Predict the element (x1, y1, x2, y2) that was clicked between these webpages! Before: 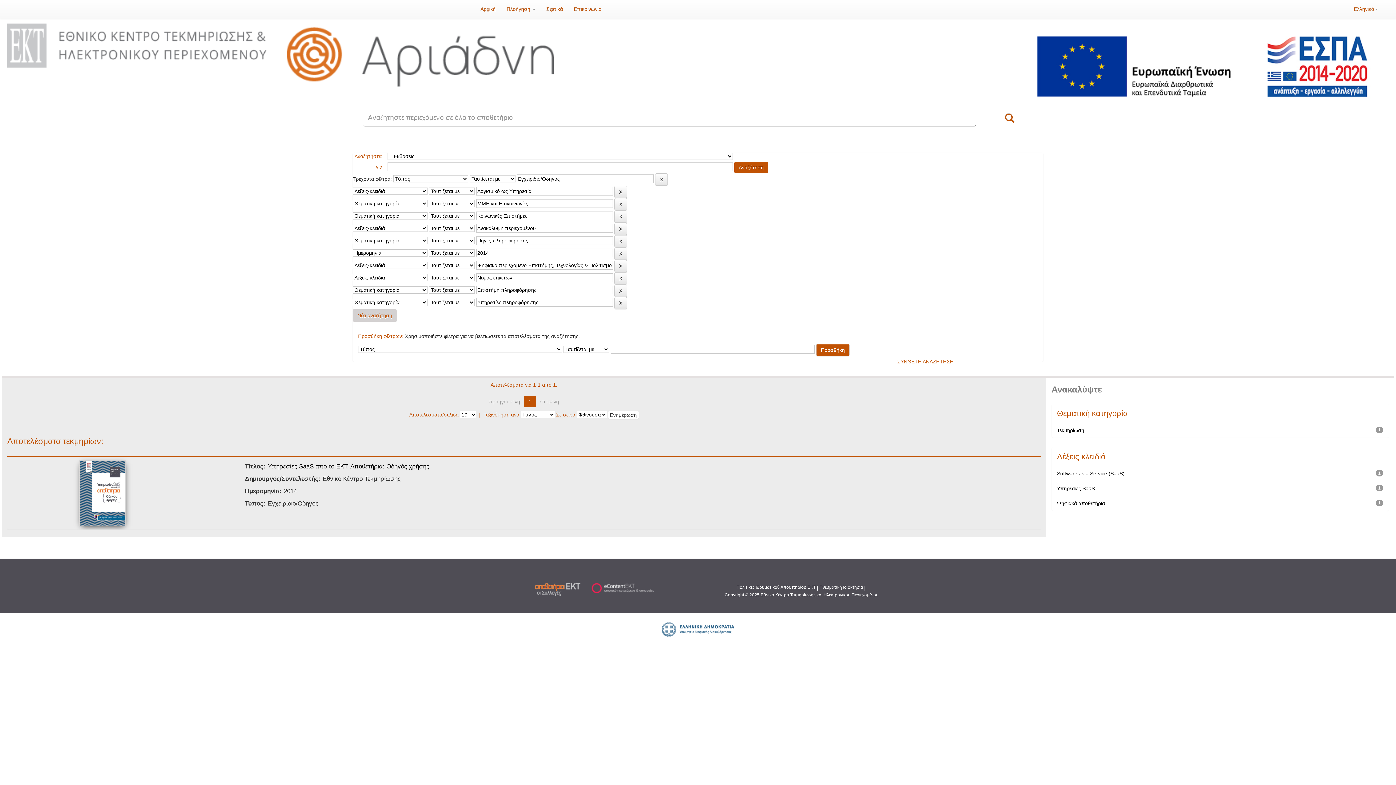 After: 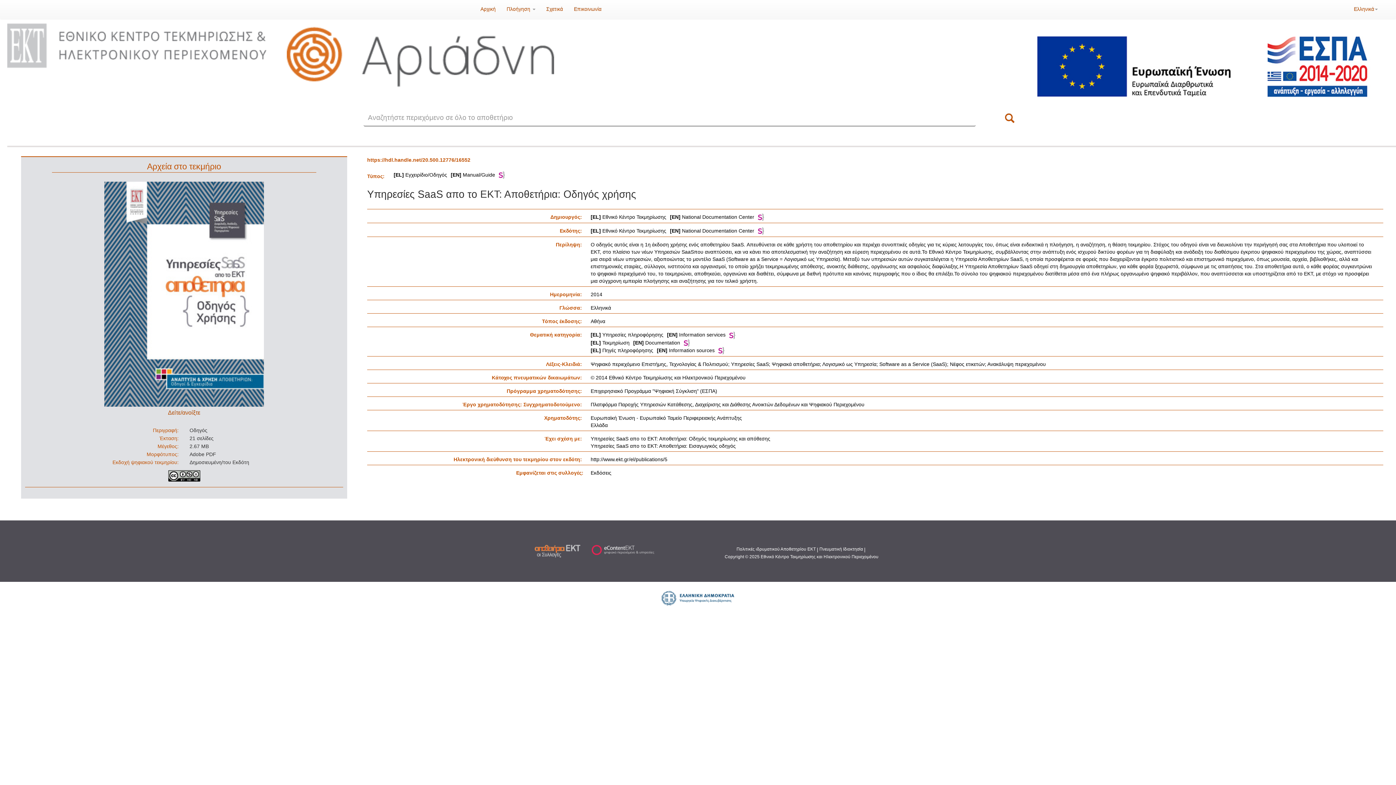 Action: bbox: (7, 460, 197, 526)